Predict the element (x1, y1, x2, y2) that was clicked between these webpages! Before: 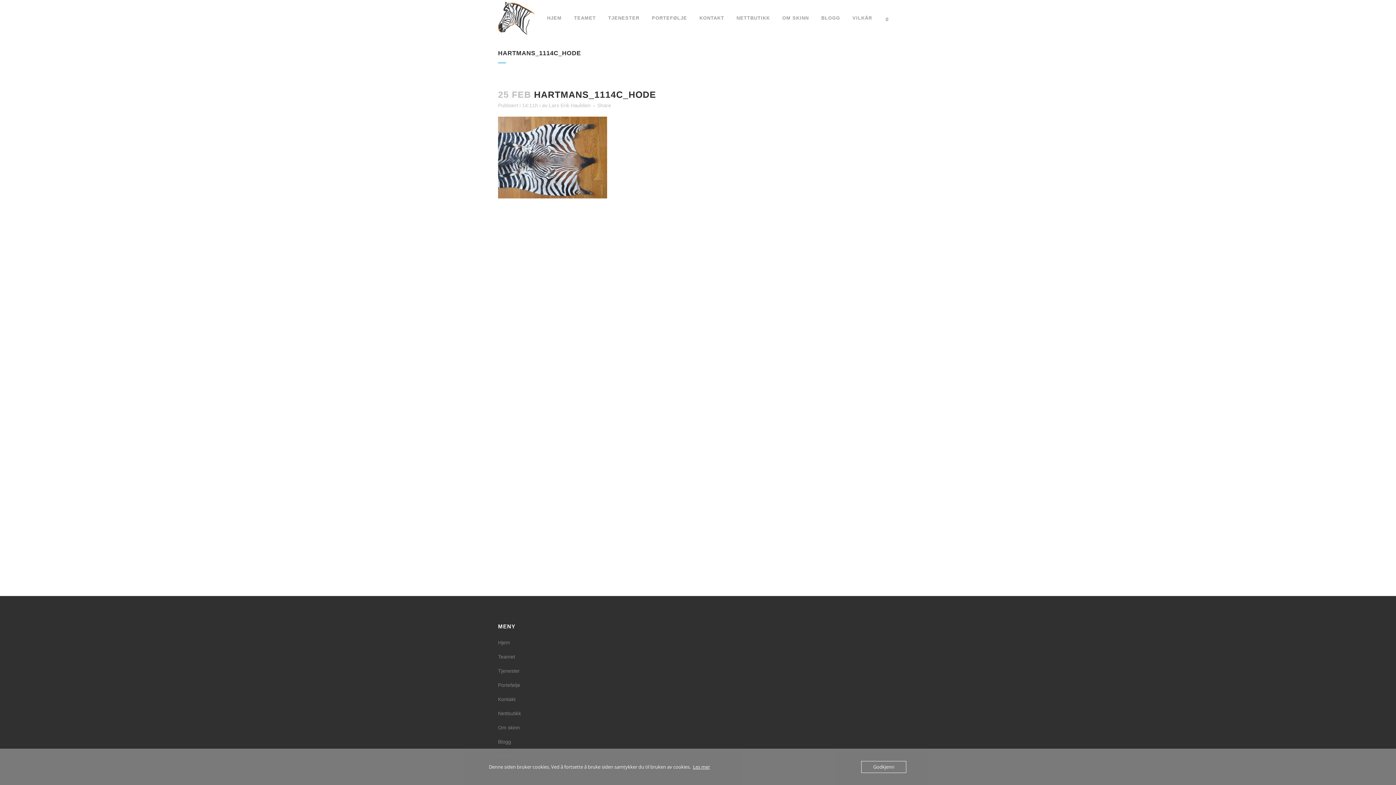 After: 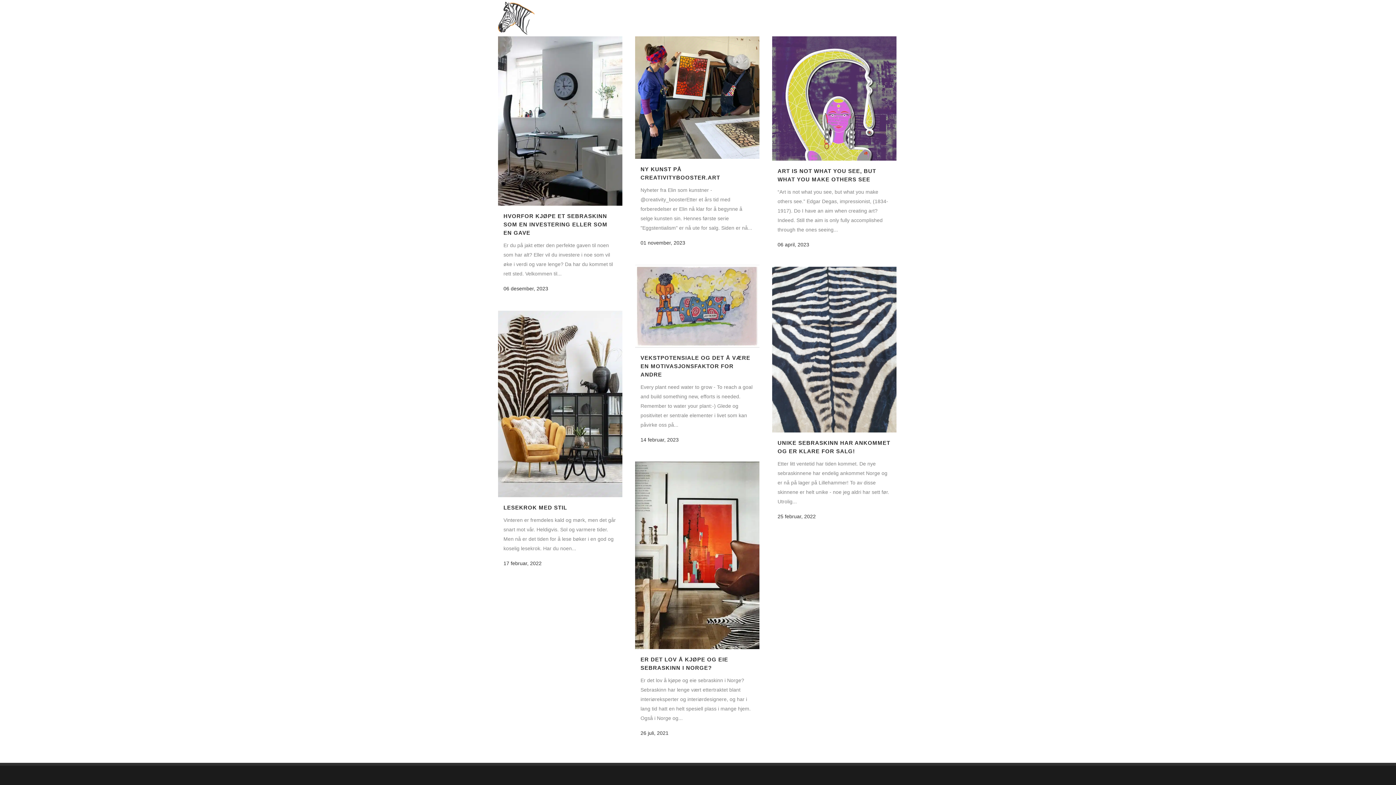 Action: label: Blogg bbox: (498, 738, 898, 746)